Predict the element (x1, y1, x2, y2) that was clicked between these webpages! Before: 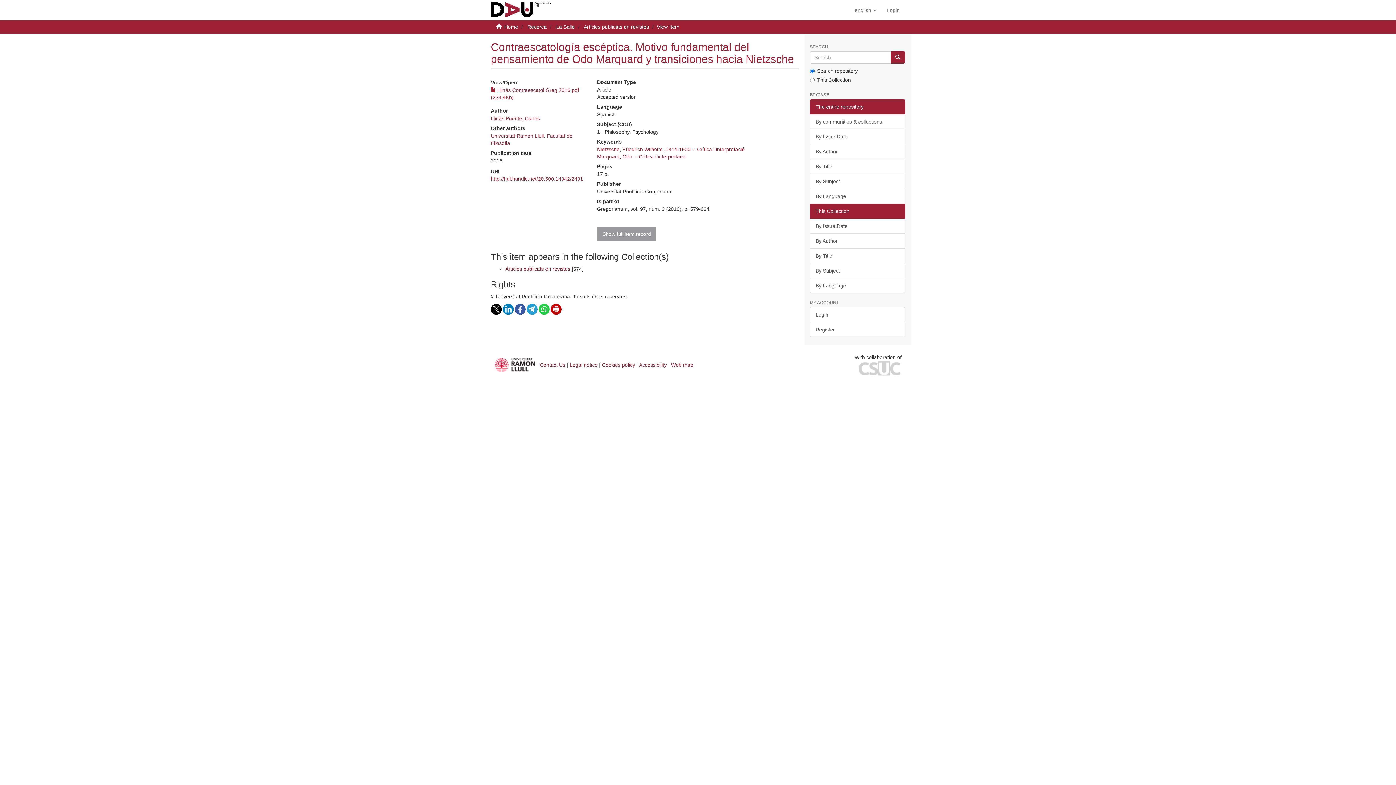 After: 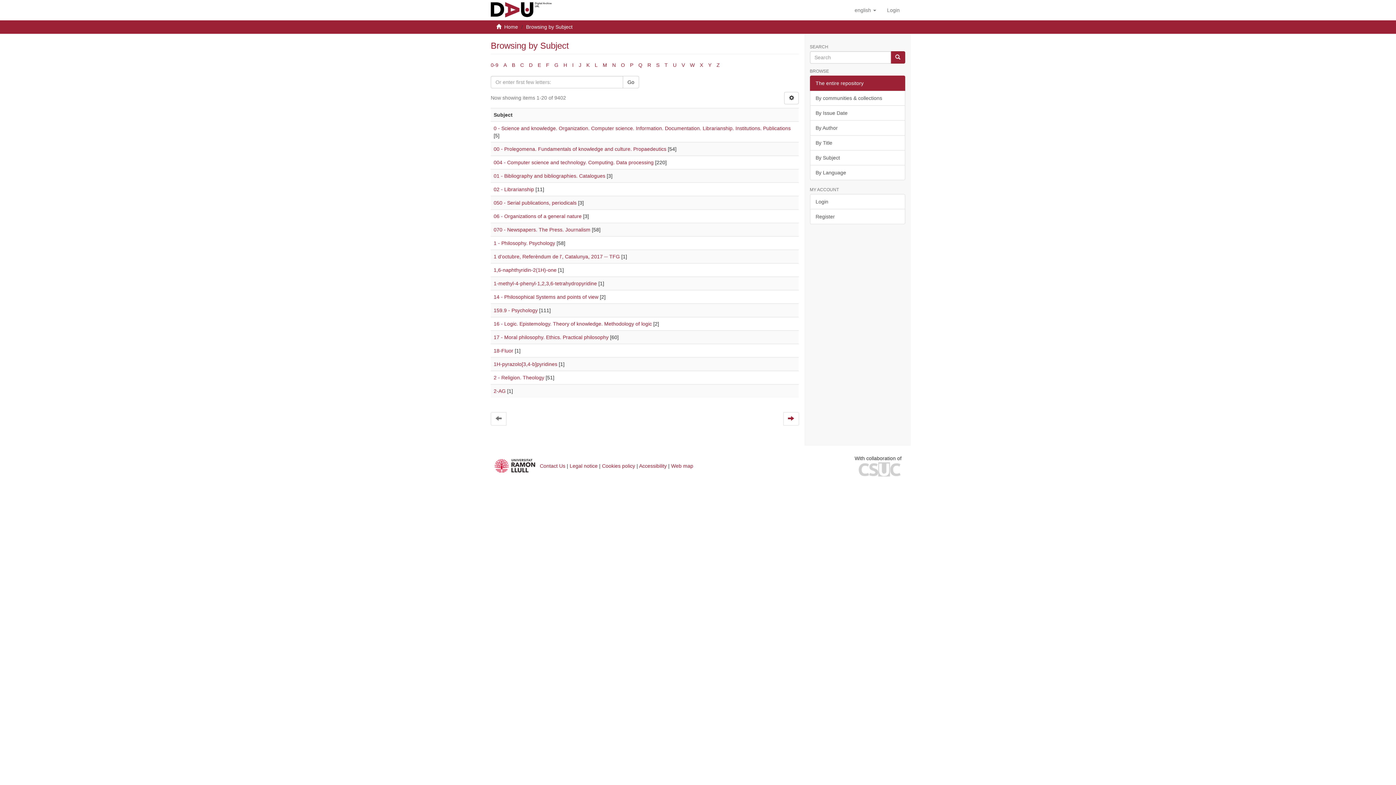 Action: label: By Subject bbox: (810, 173, 905, 189)